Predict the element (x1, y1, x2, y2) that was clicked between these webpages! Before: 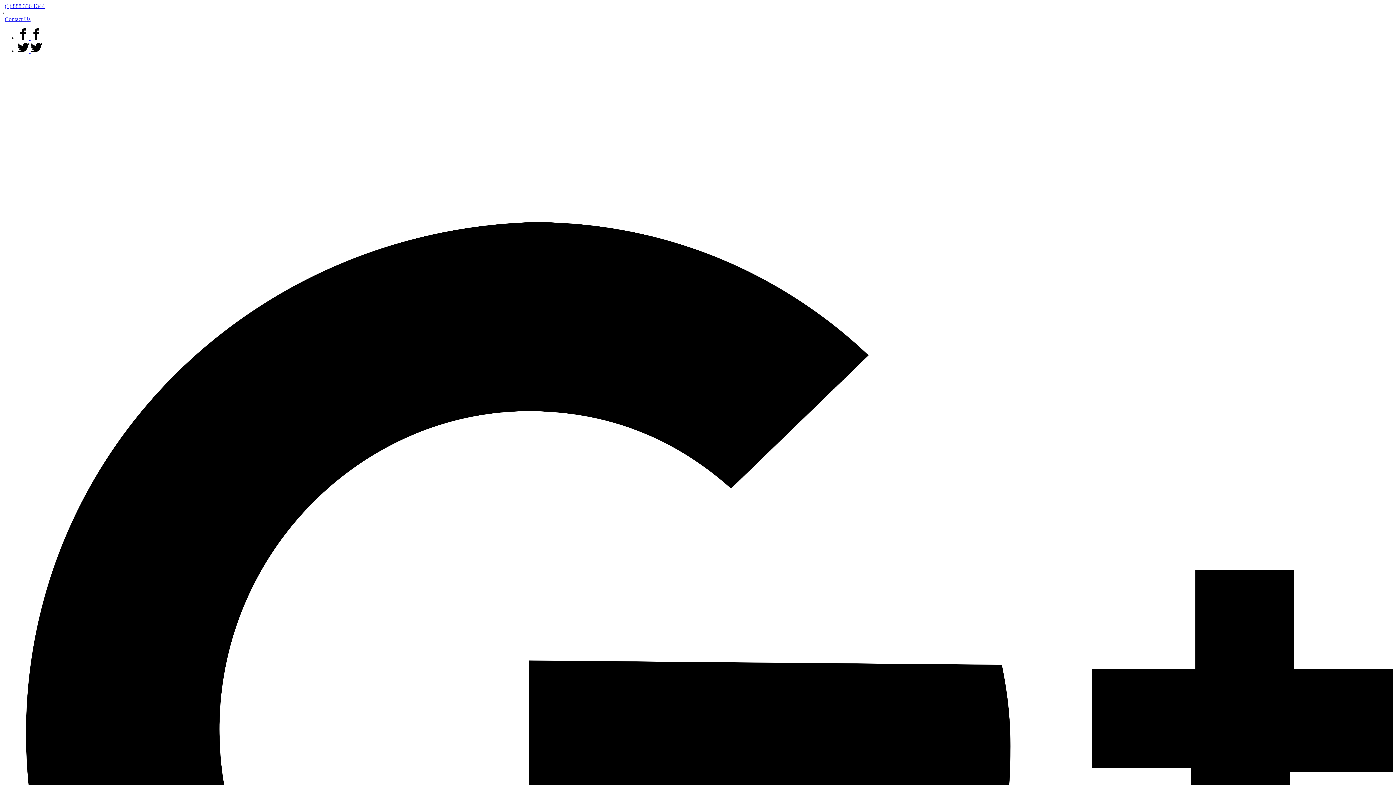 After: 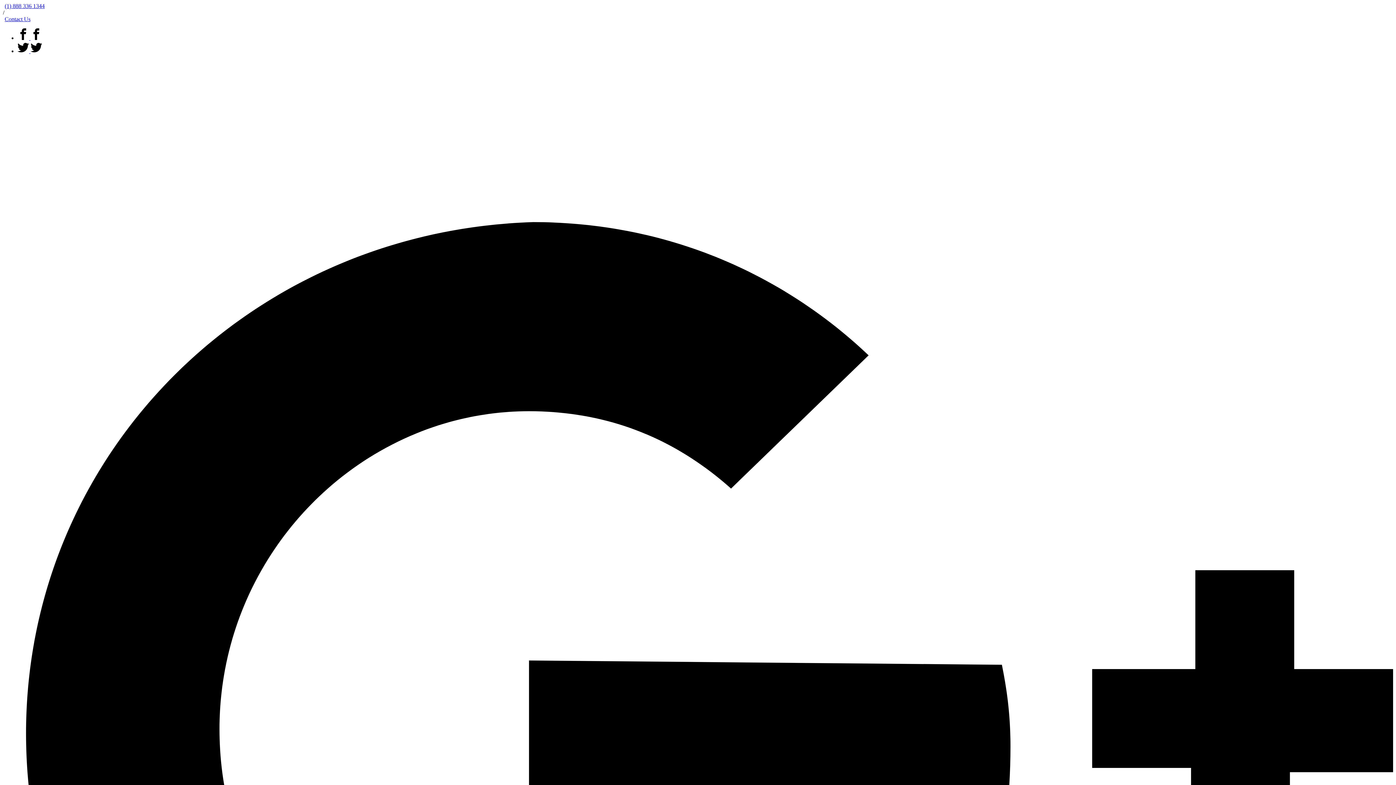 Action: bbox: (2, 16, 30, 22) label: Contact Us